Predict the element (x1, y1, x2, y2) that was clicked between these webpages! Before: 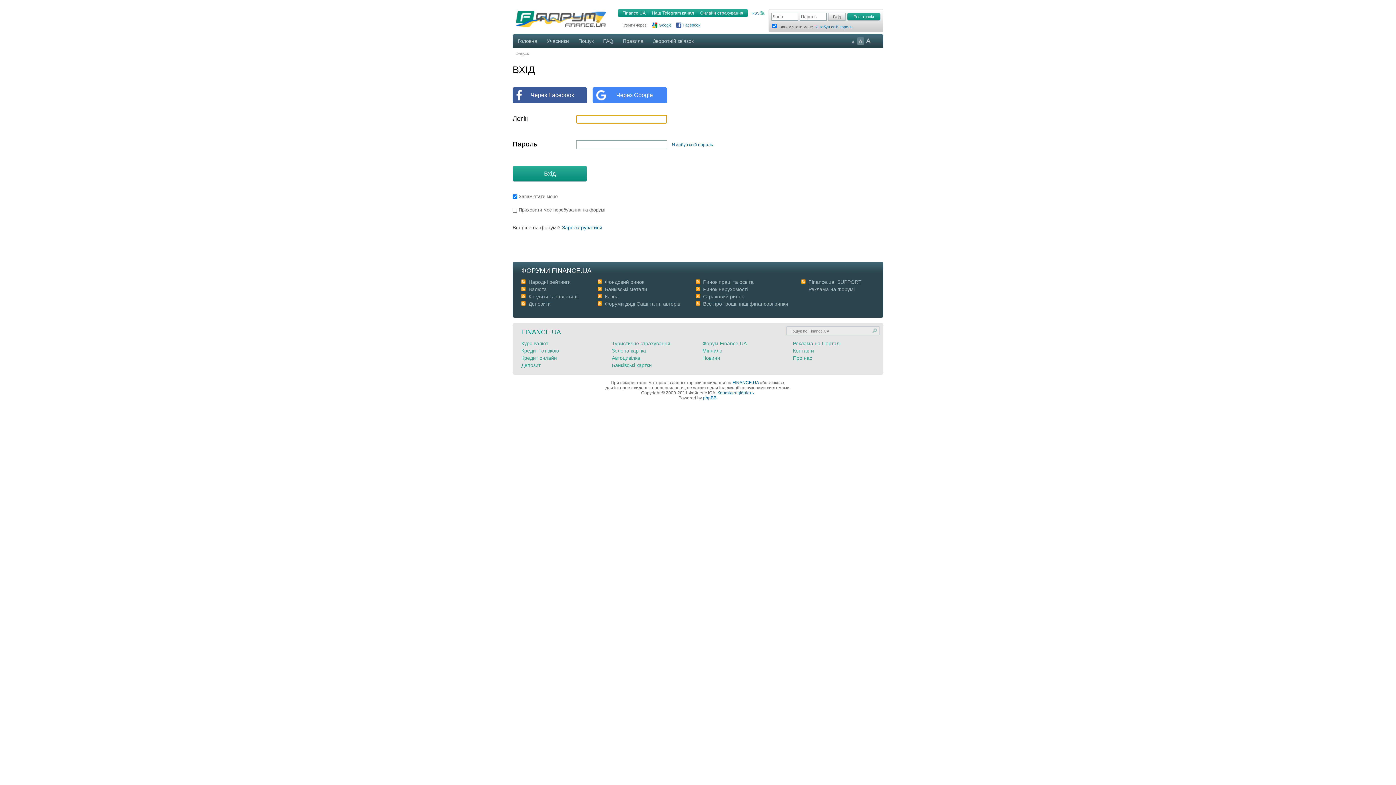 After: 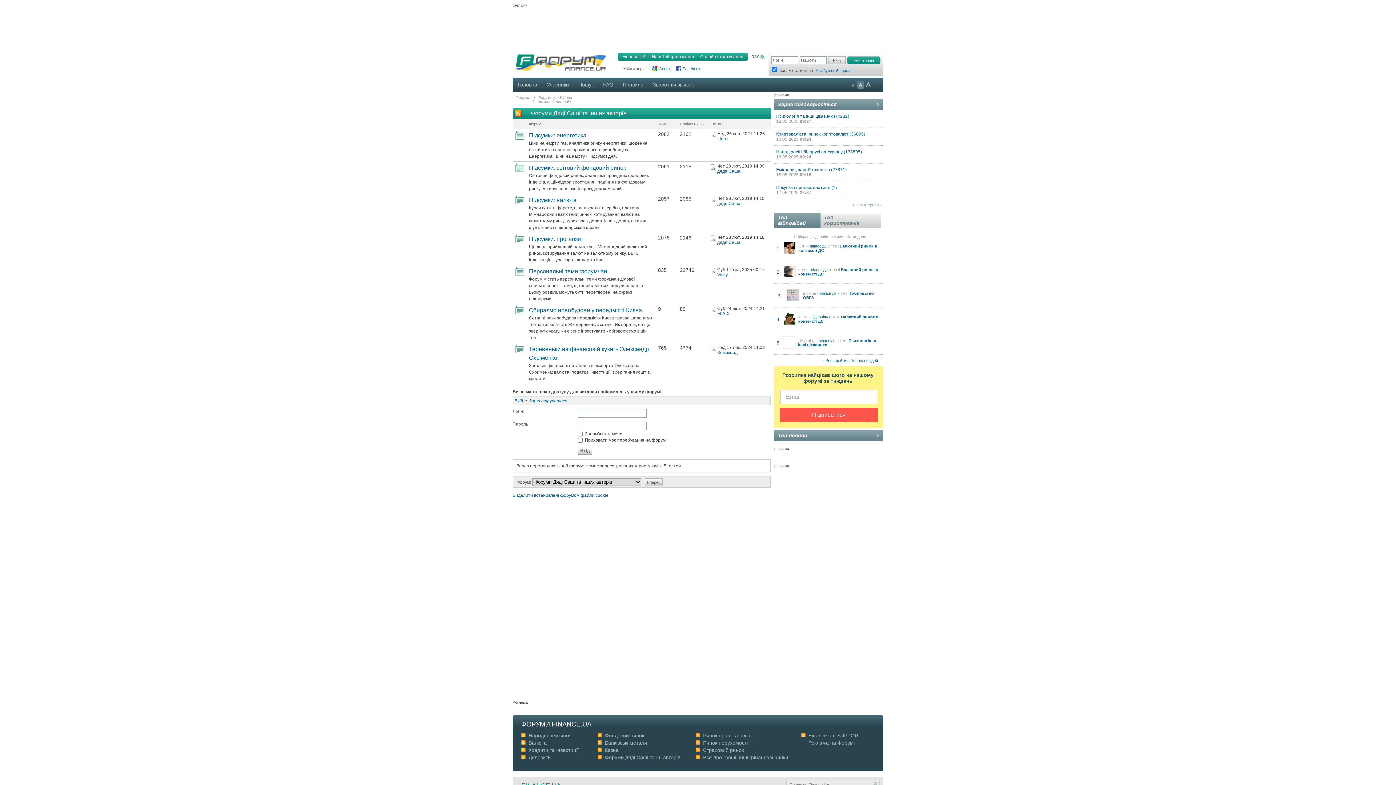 Action: bbox: (605, 301, 680, 306) label: Форуми дяді Cаші та ін. авторів